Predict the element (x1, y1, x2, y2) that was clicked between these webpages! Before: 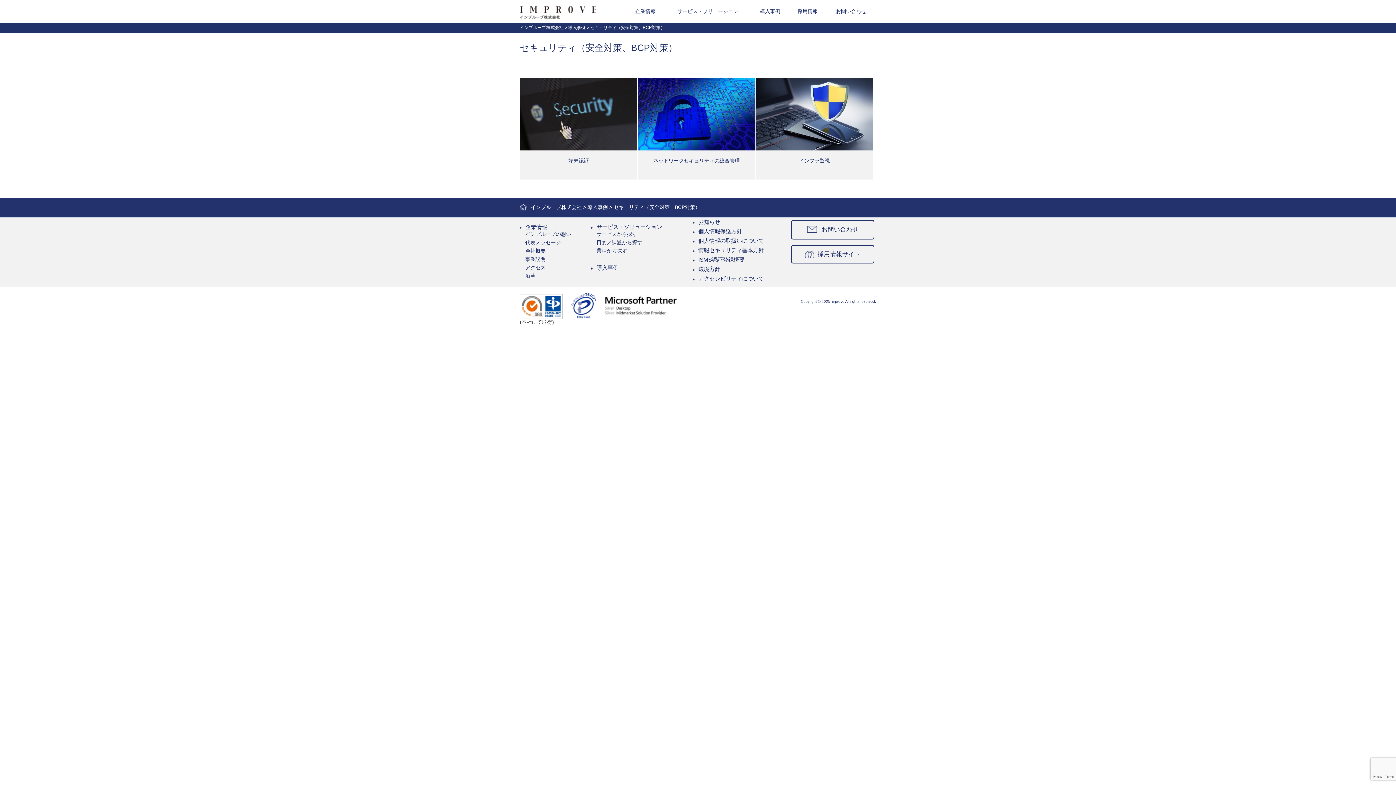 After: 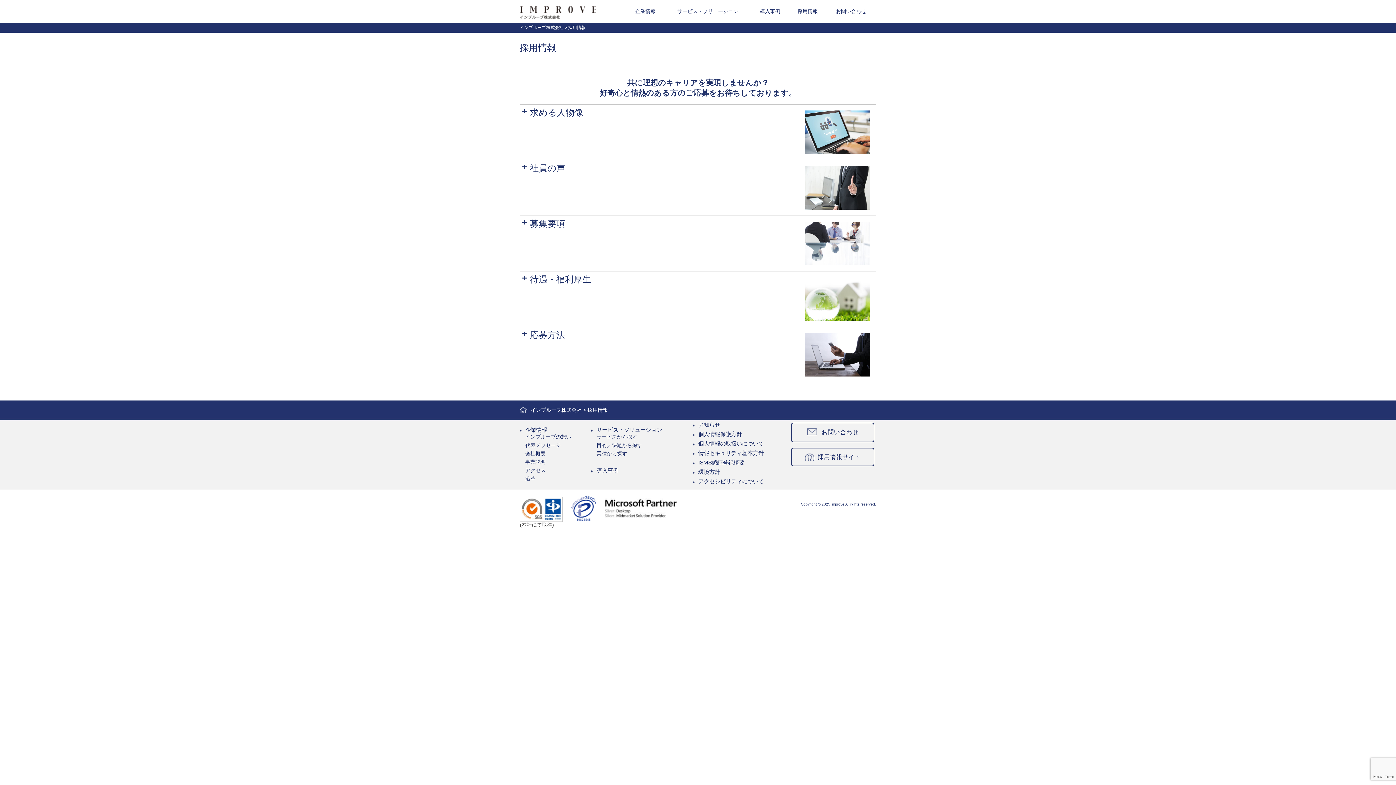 Action: label: 採用情報サイト bbox: (784, 245, 881, 263)